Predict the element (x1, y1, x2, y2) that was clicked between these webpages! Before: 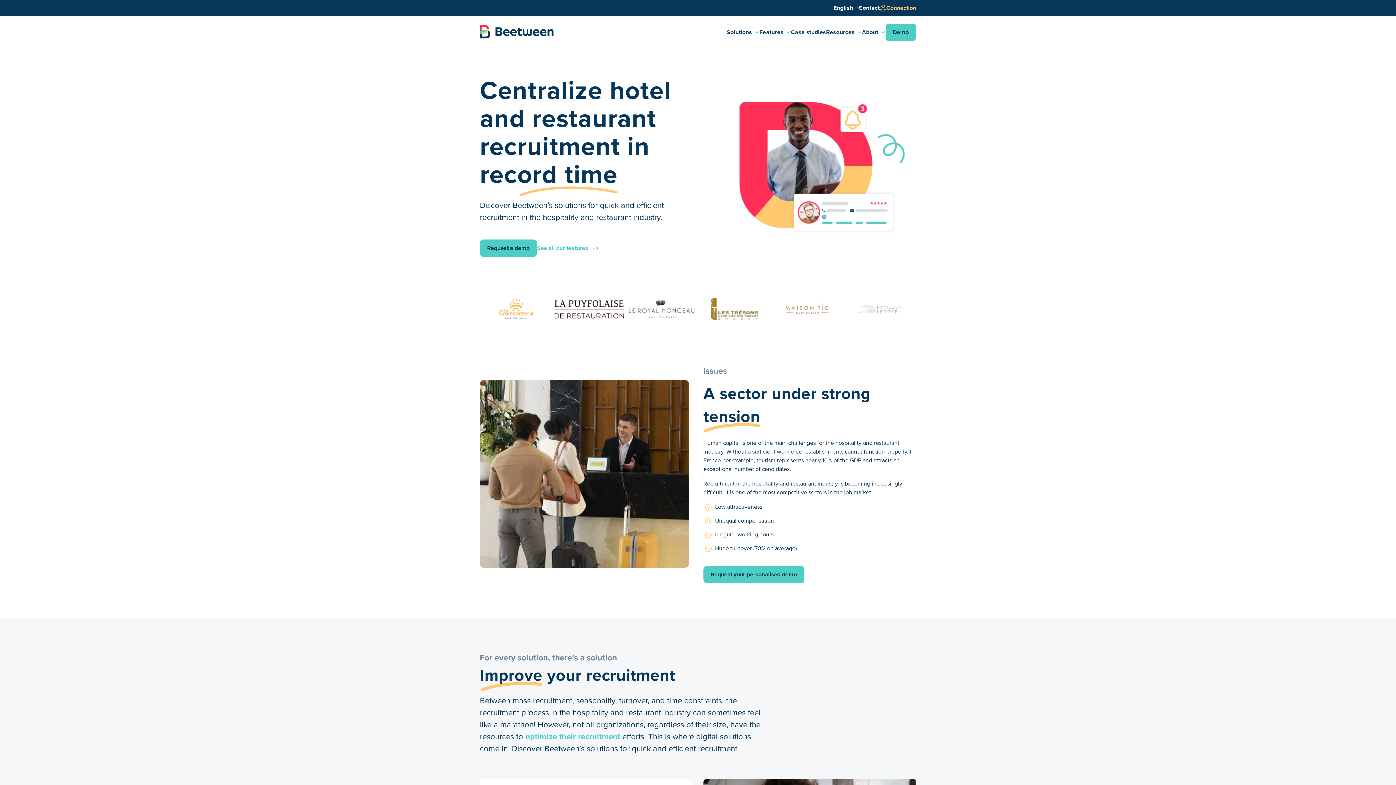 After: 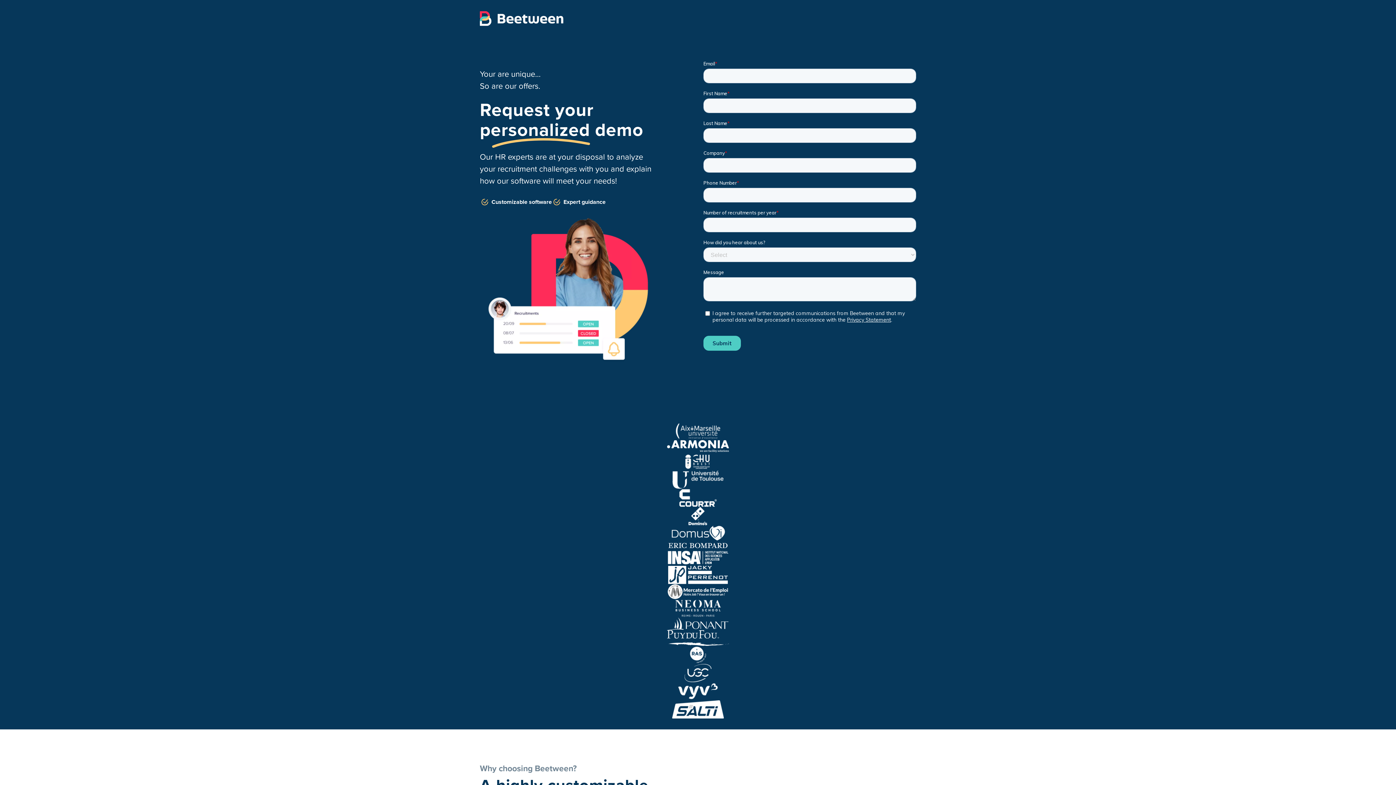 Action: bbox: (480, 239, 537, 257) label: Request a demo
Request a demo